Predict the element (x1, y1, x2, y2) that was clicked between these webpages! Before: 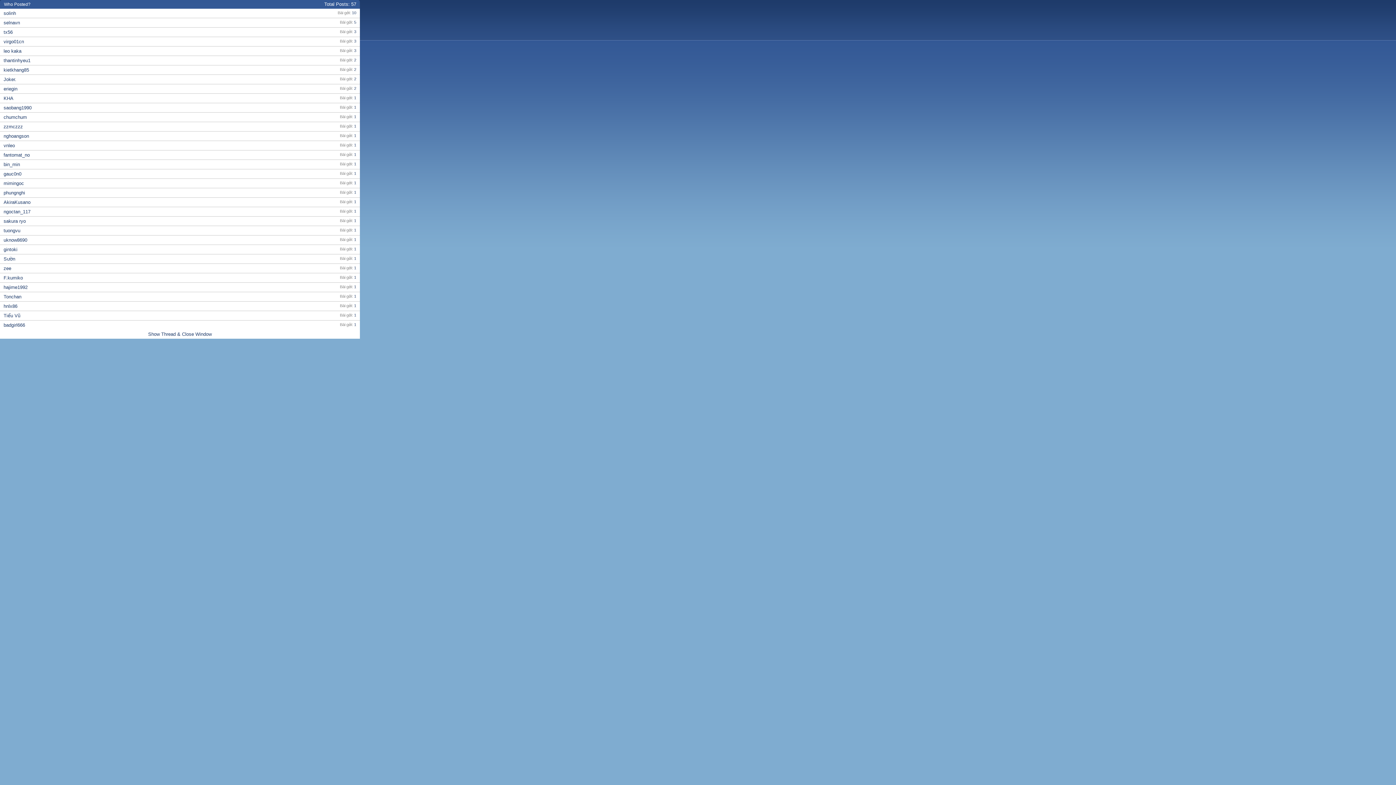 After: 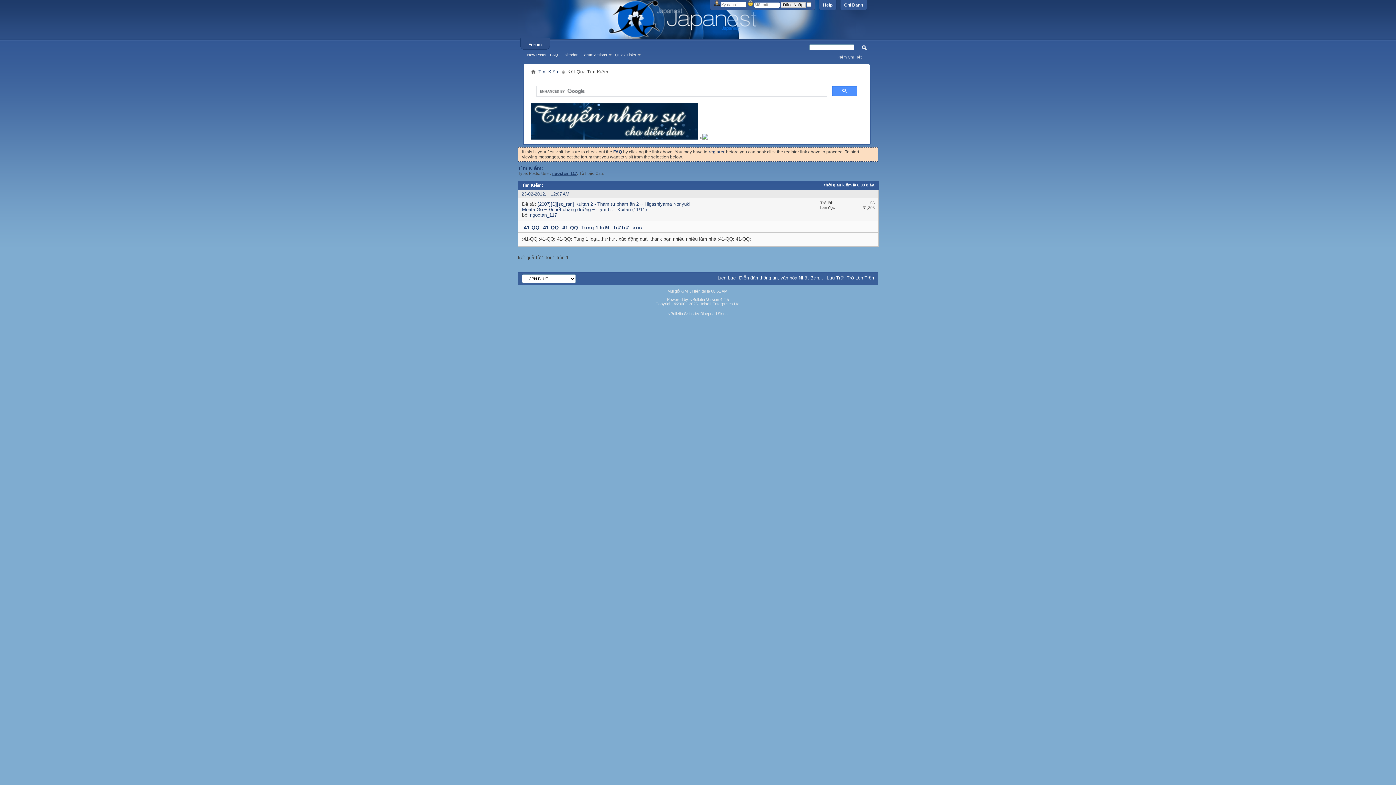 Action: label: 1 bbox: (354, 209, 356, 213)